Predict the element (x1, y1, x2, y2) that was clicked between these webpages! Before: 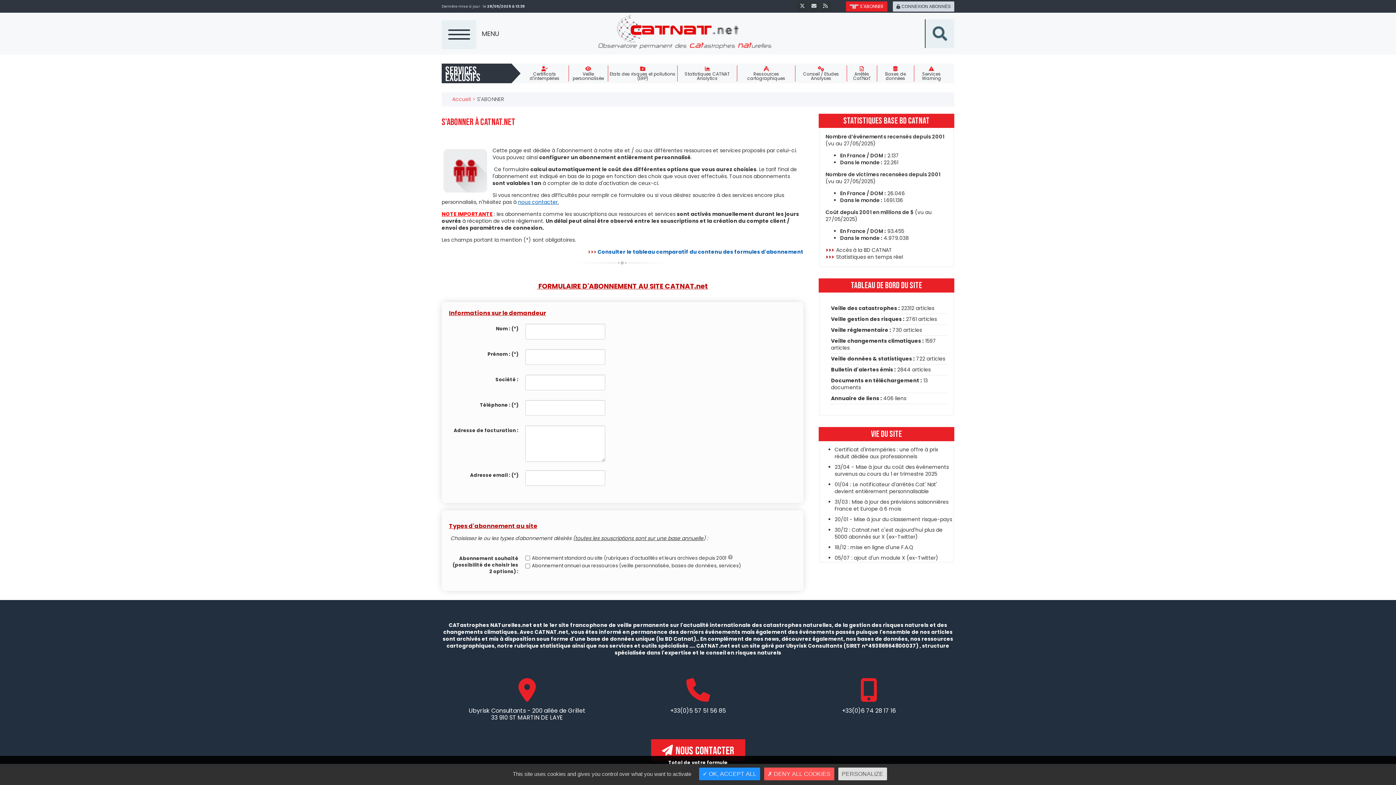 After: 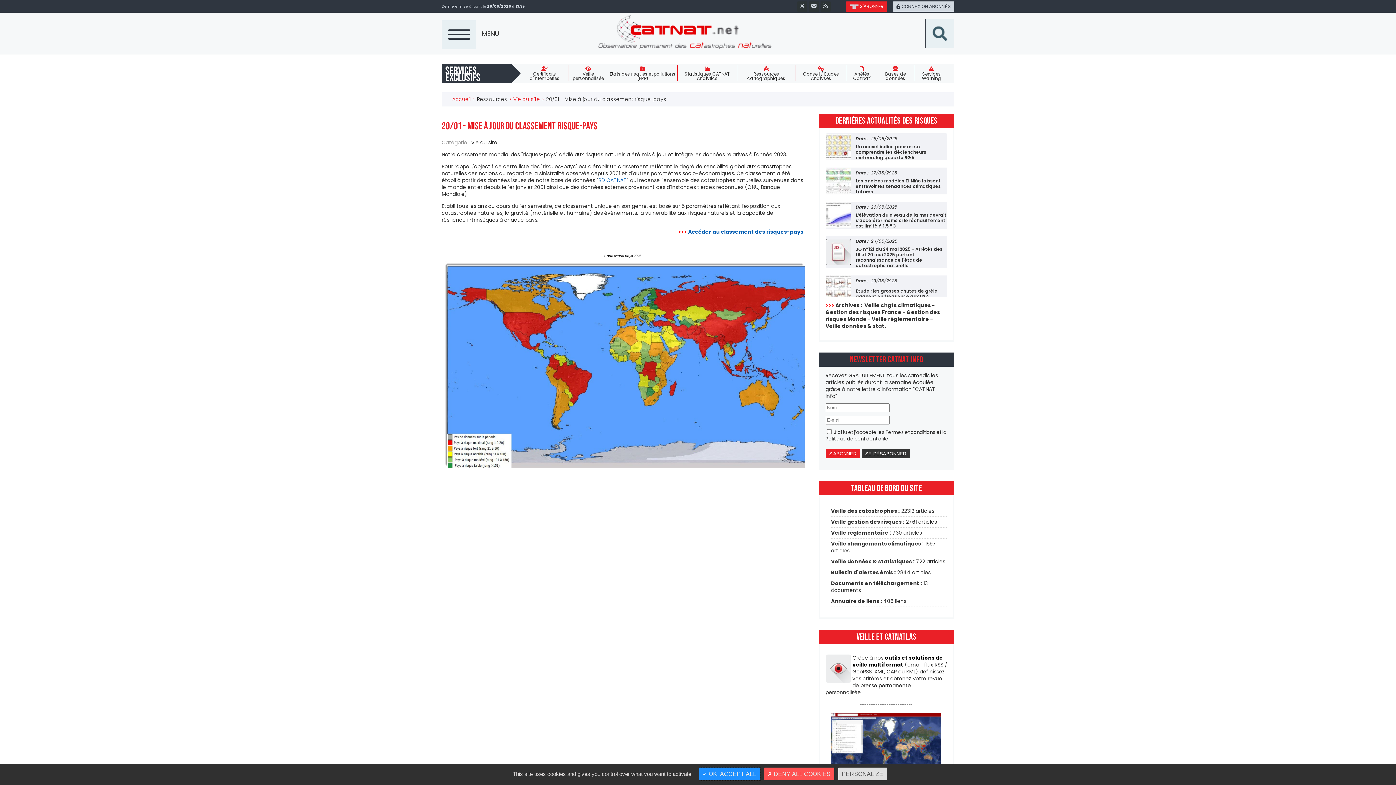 Action: label: 20/01 - Mise à jour du classement risque-pays bbox: (834, 516, 952, 523)